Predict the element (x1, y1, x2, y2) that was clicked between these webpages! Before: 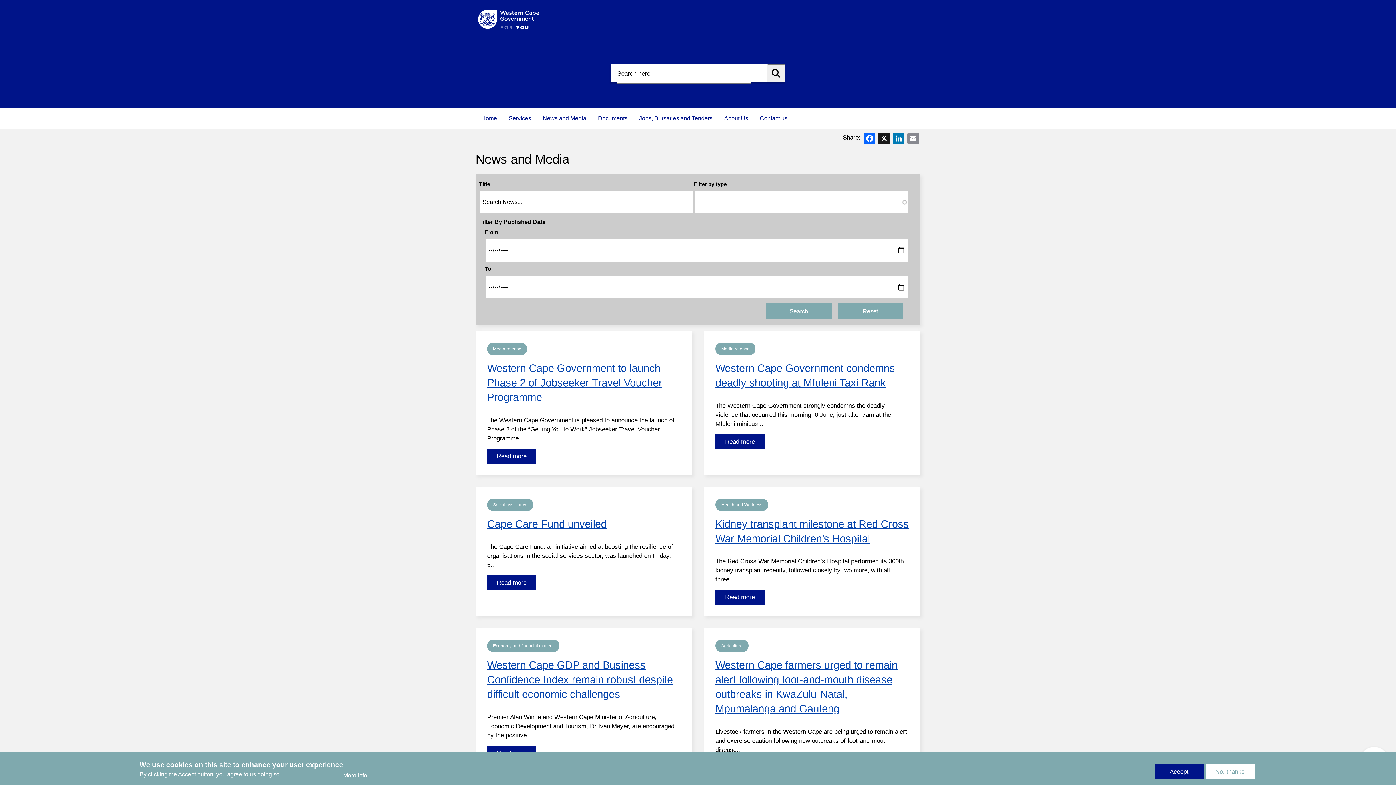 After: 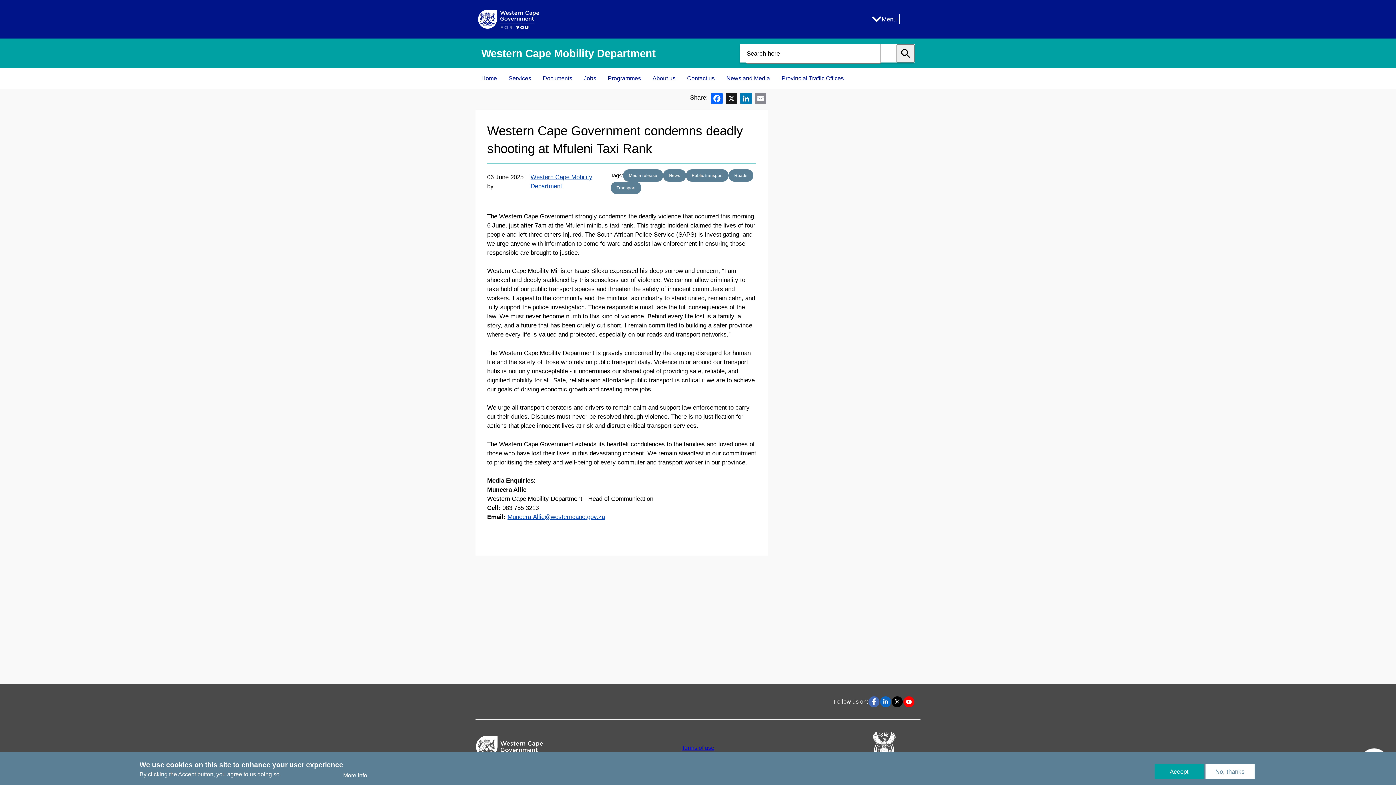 Action: label: Read more bbox: (715, 434, 764, 449)